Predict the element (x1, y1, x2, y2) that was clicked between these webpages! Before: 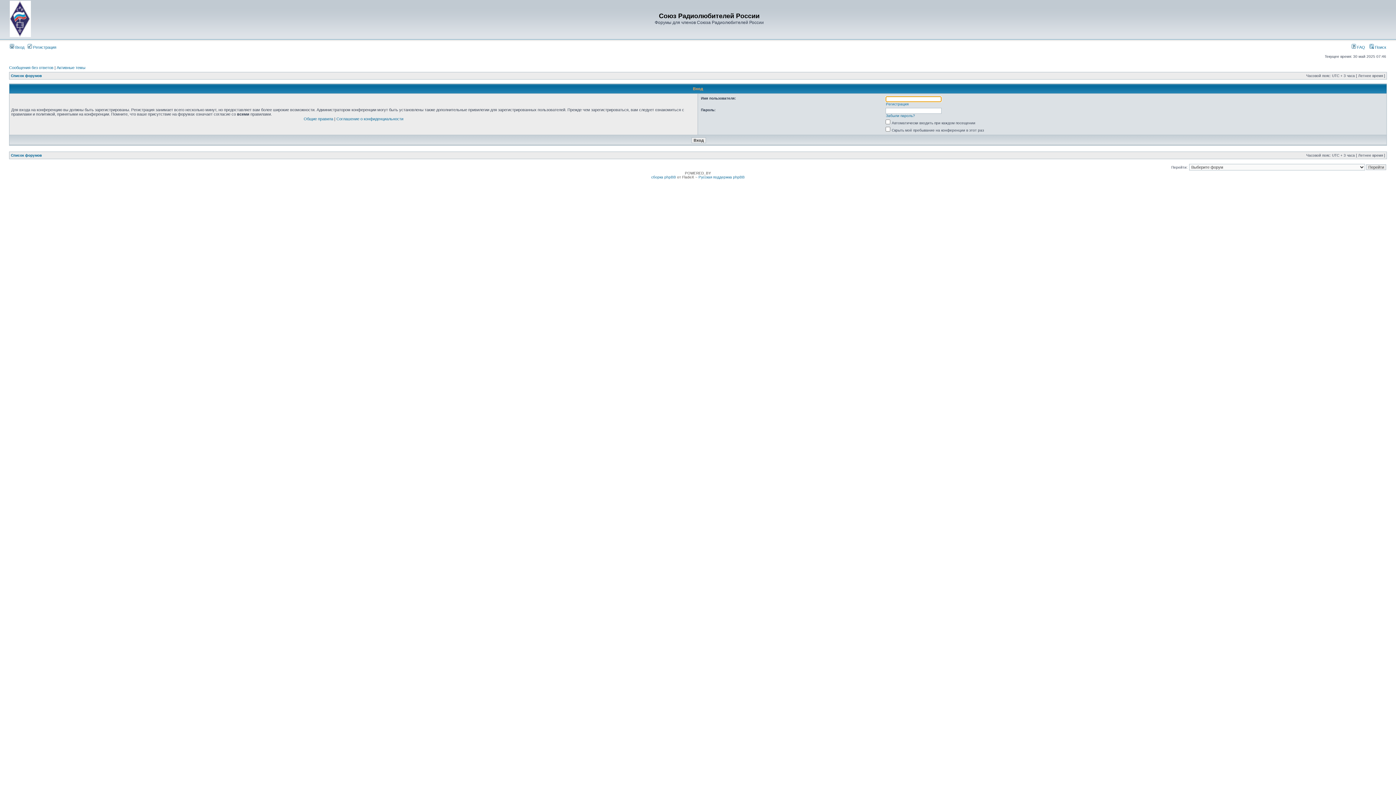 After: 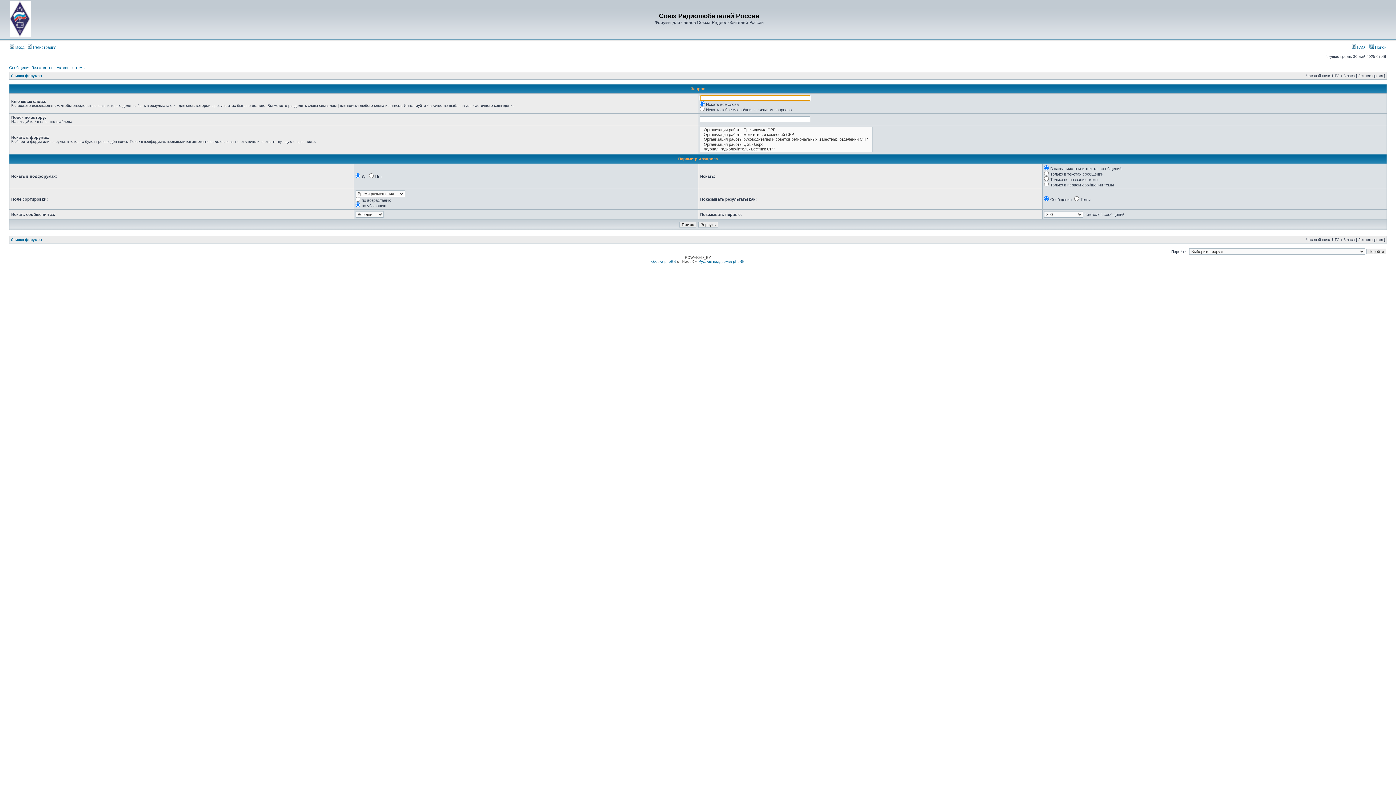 Action: bbox: (1369, 45, 1386, 49) label:  Поиск